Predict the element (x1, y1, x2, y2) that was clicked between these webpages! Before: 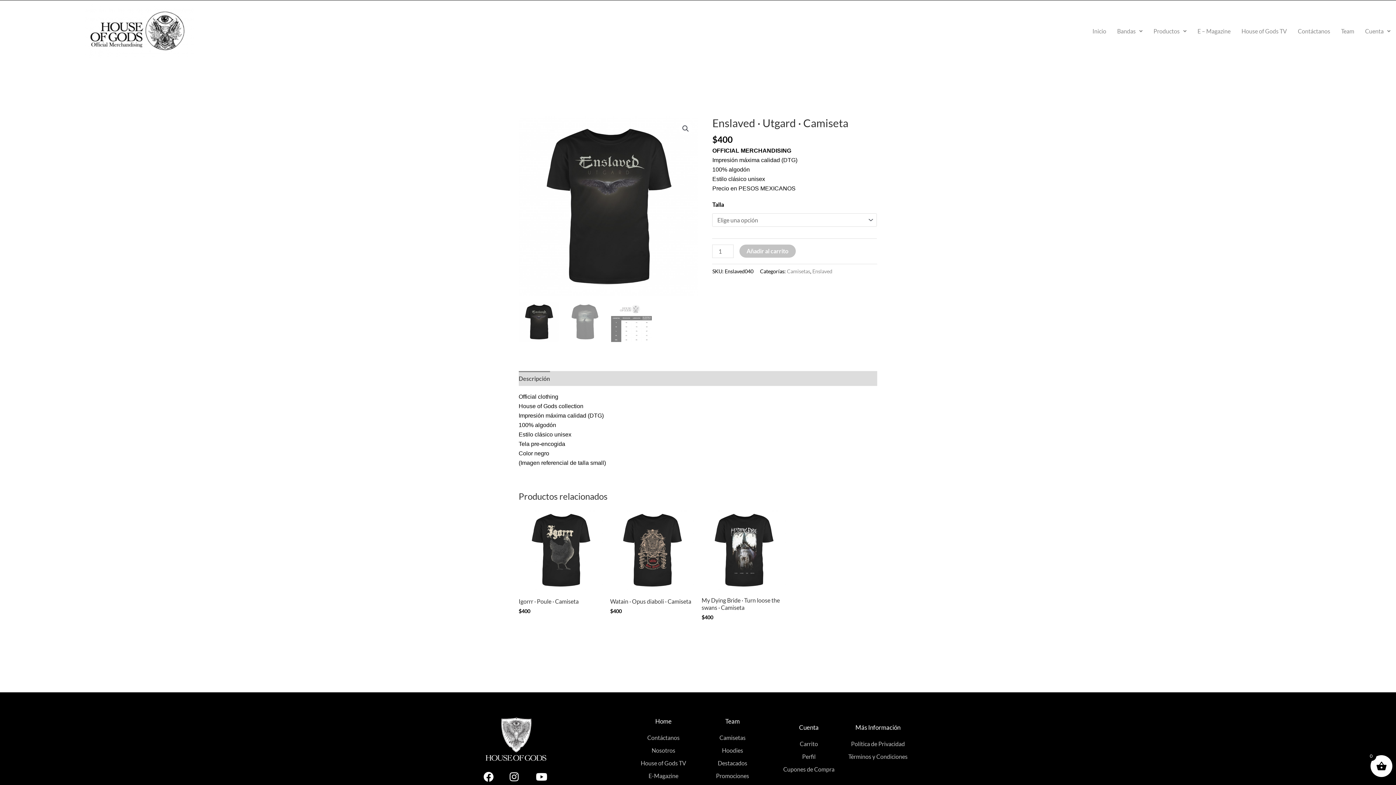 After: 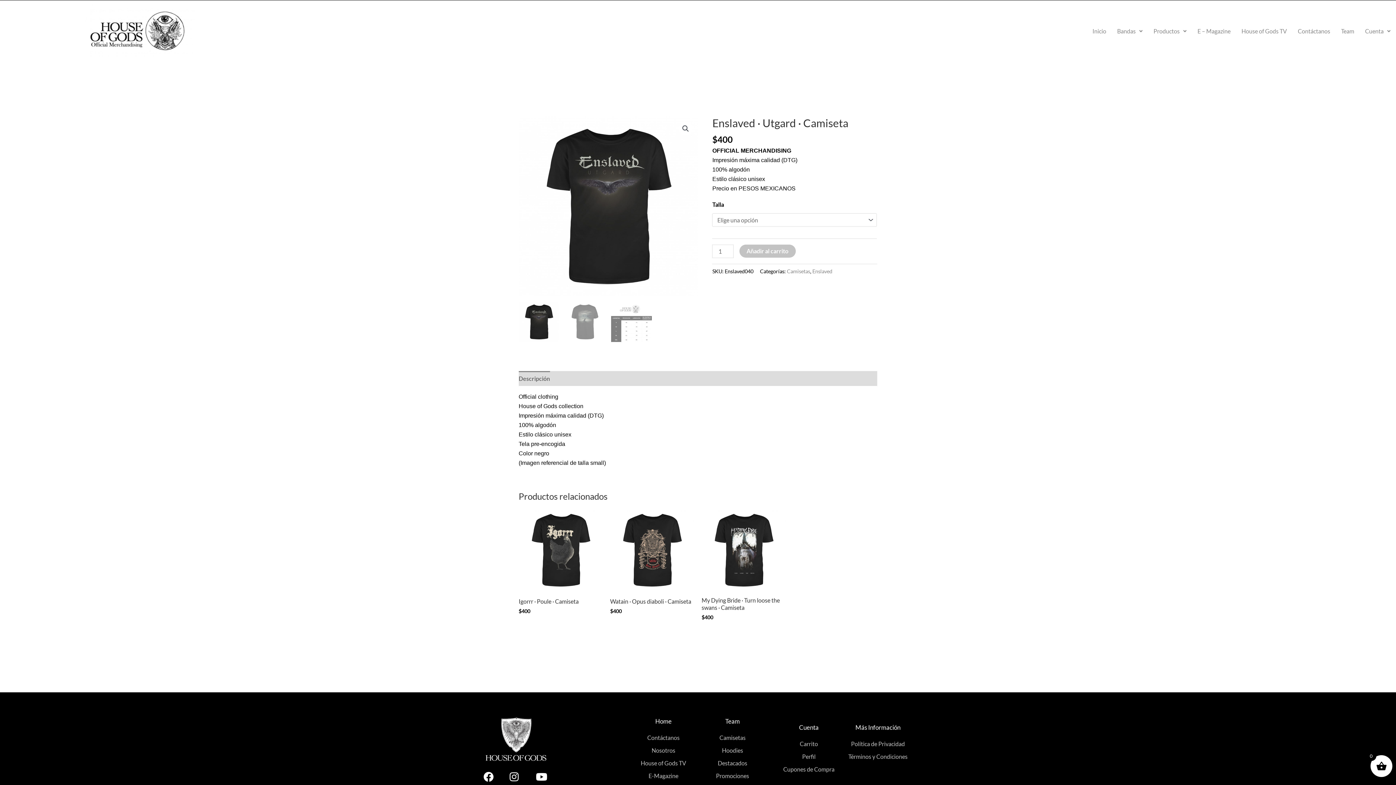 Action: bbox: (518, 371, 550, 386) label: Descripción